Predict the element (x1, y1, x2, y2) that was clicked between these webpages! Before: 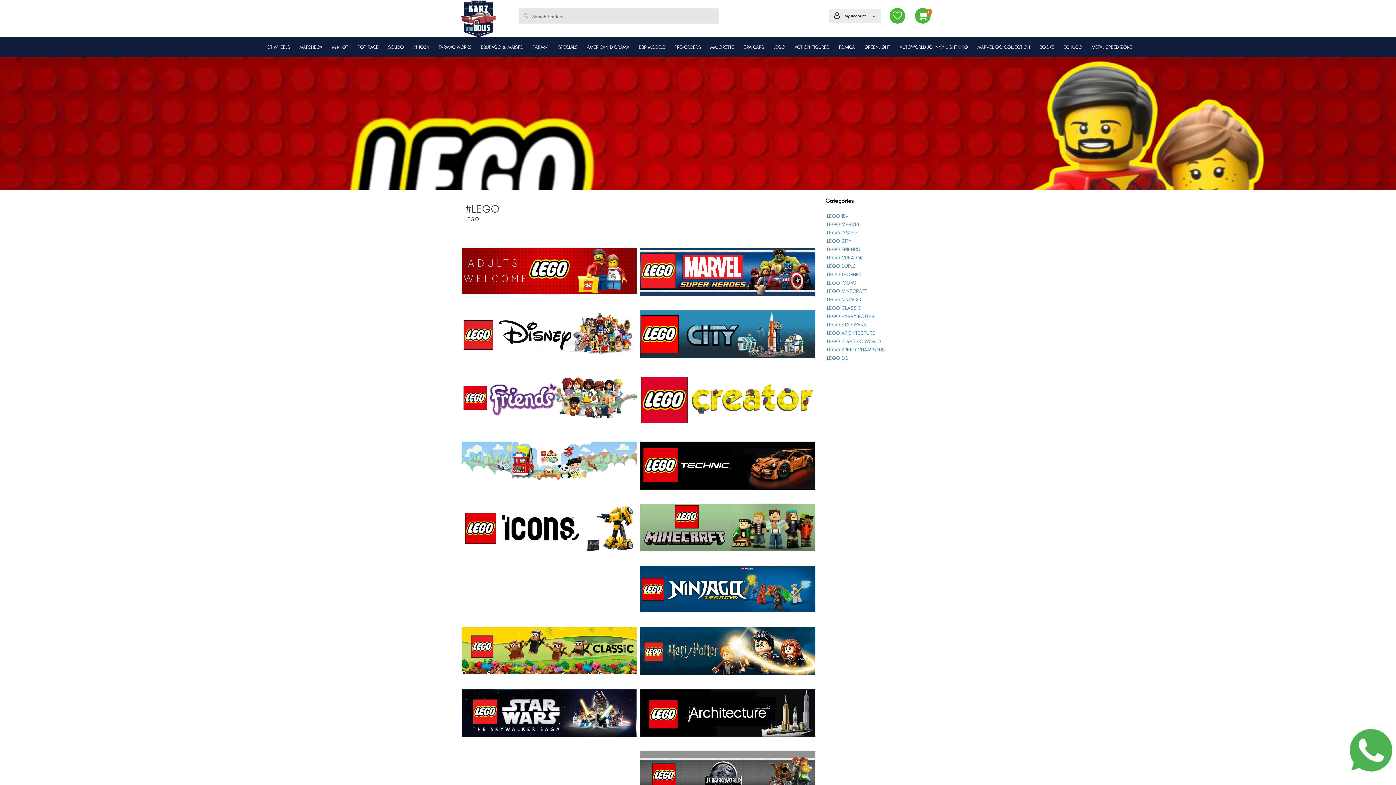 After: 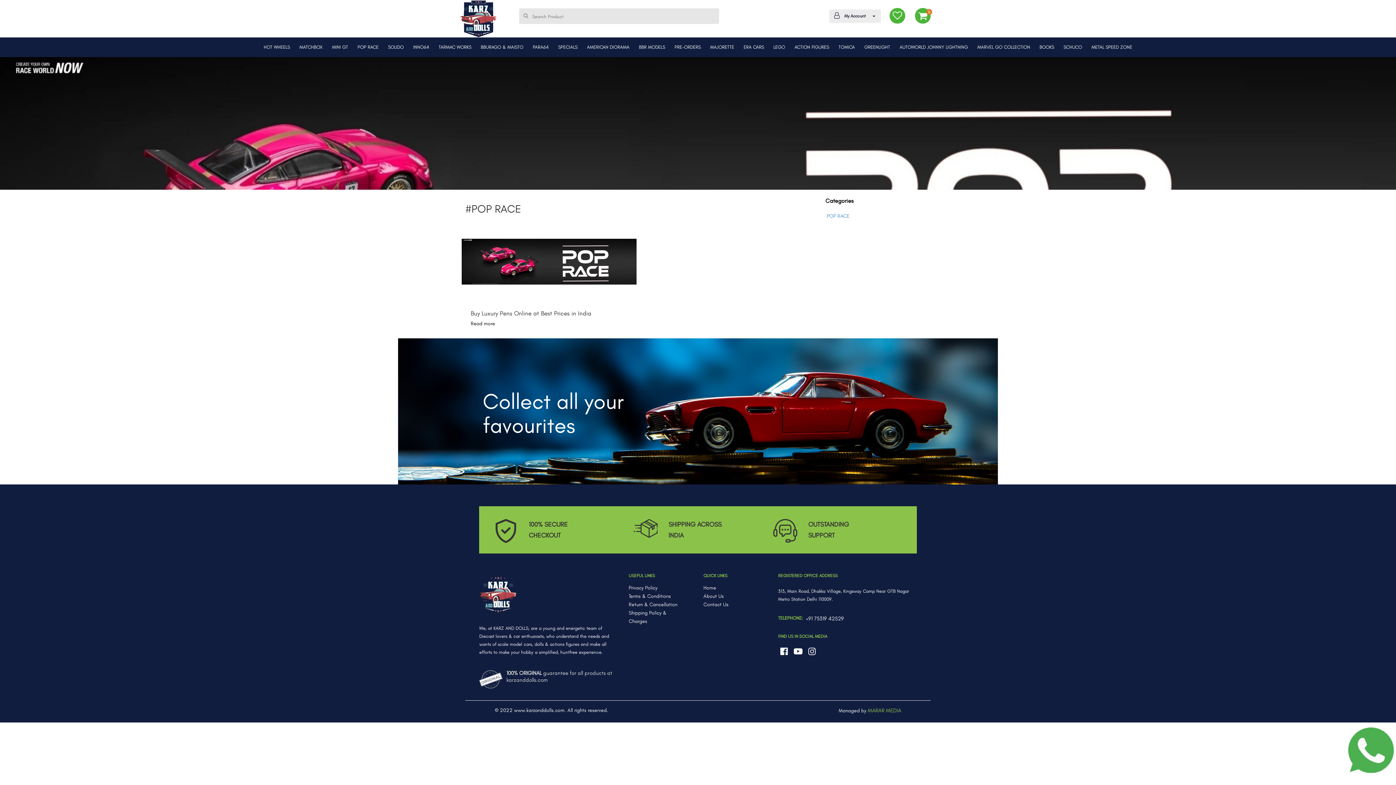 Action: label: POP RACE bbox: (353, 38, 382, 57)